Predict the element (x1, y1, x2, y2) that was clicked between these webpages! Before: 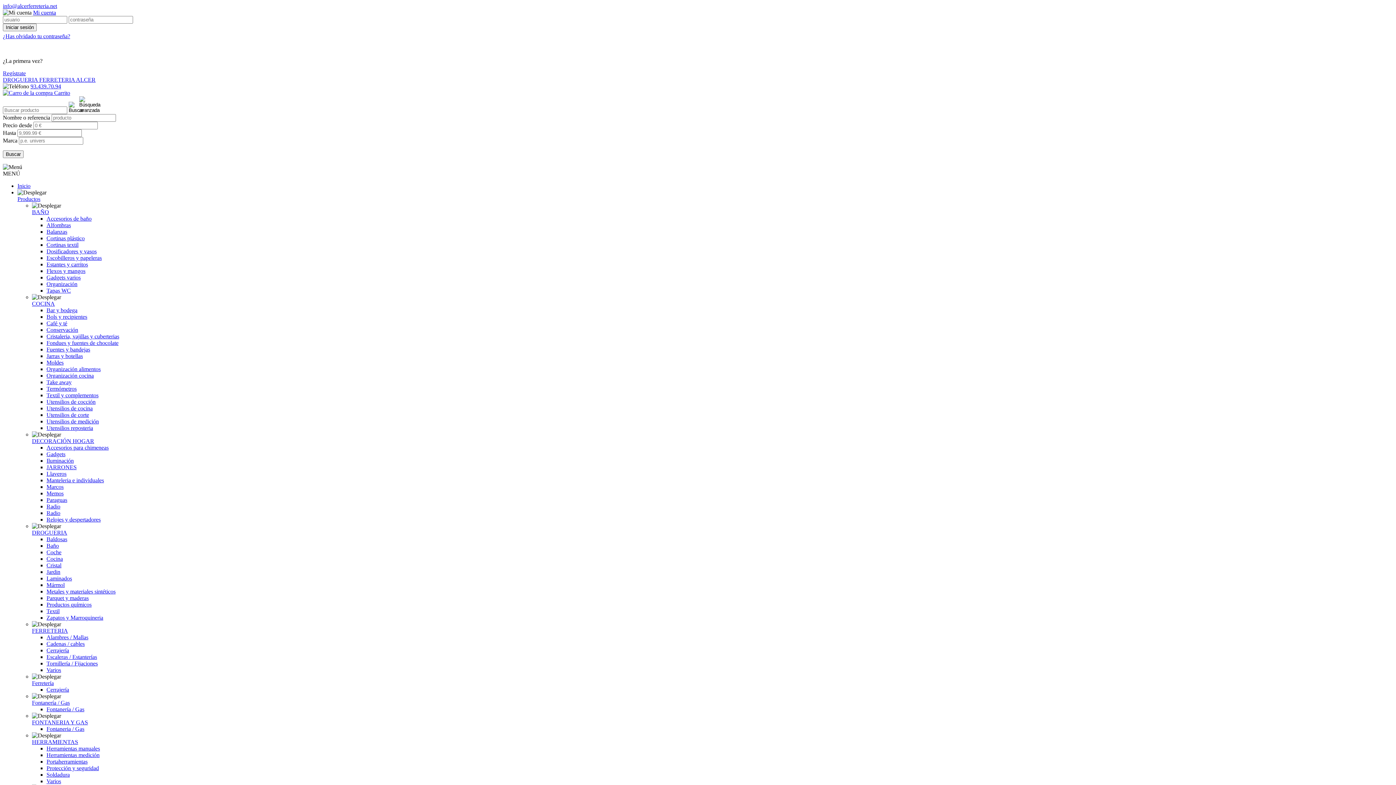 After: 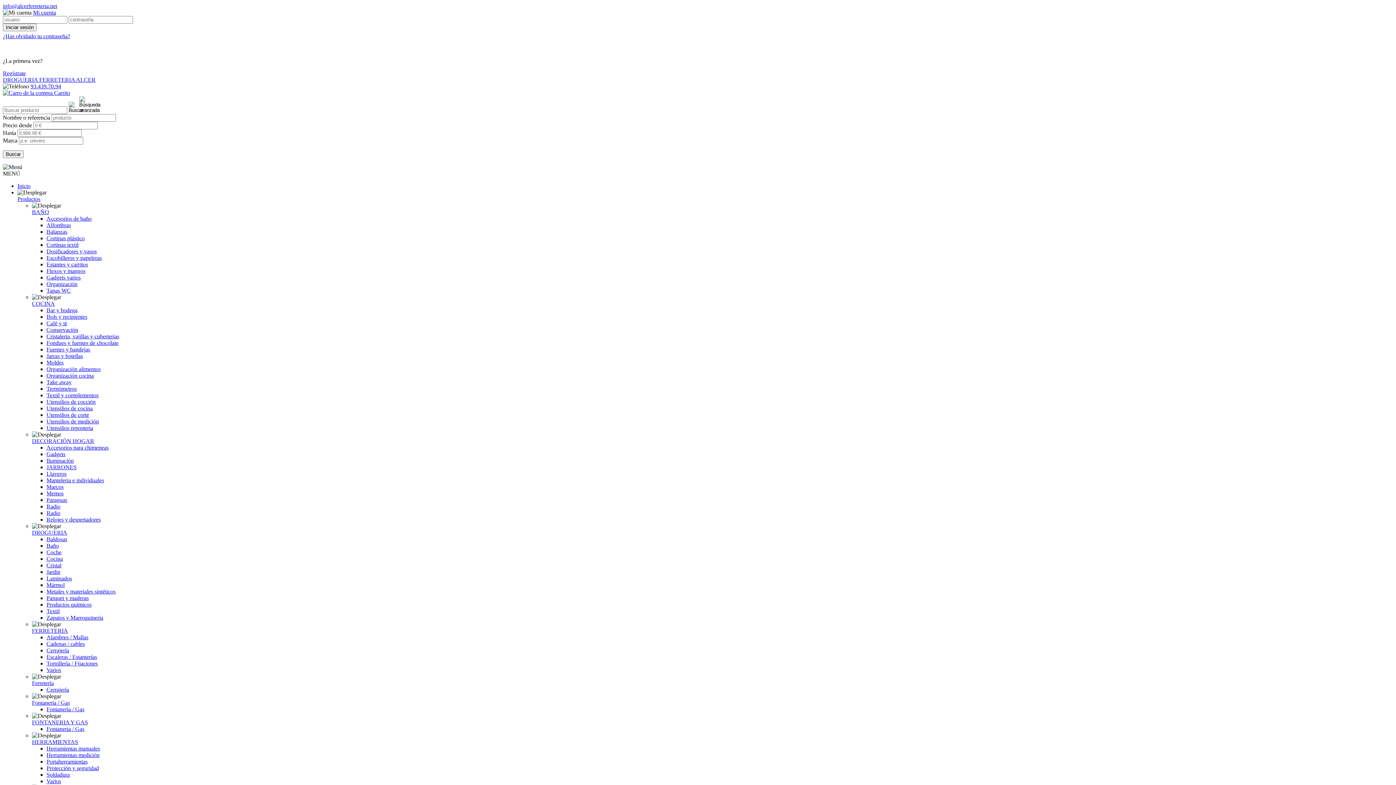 Action: label: Relojes y despertadores bbox: (46, 516, 100, 522)